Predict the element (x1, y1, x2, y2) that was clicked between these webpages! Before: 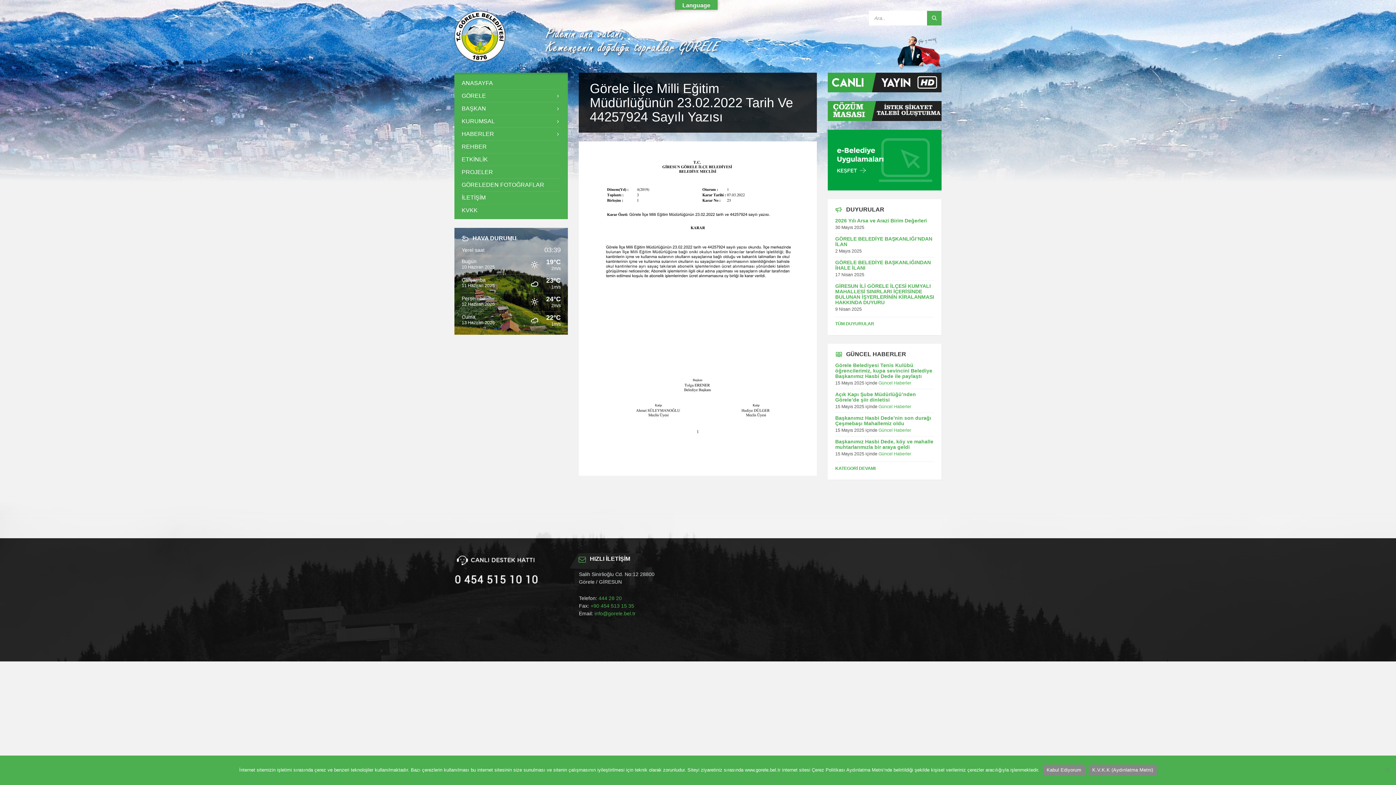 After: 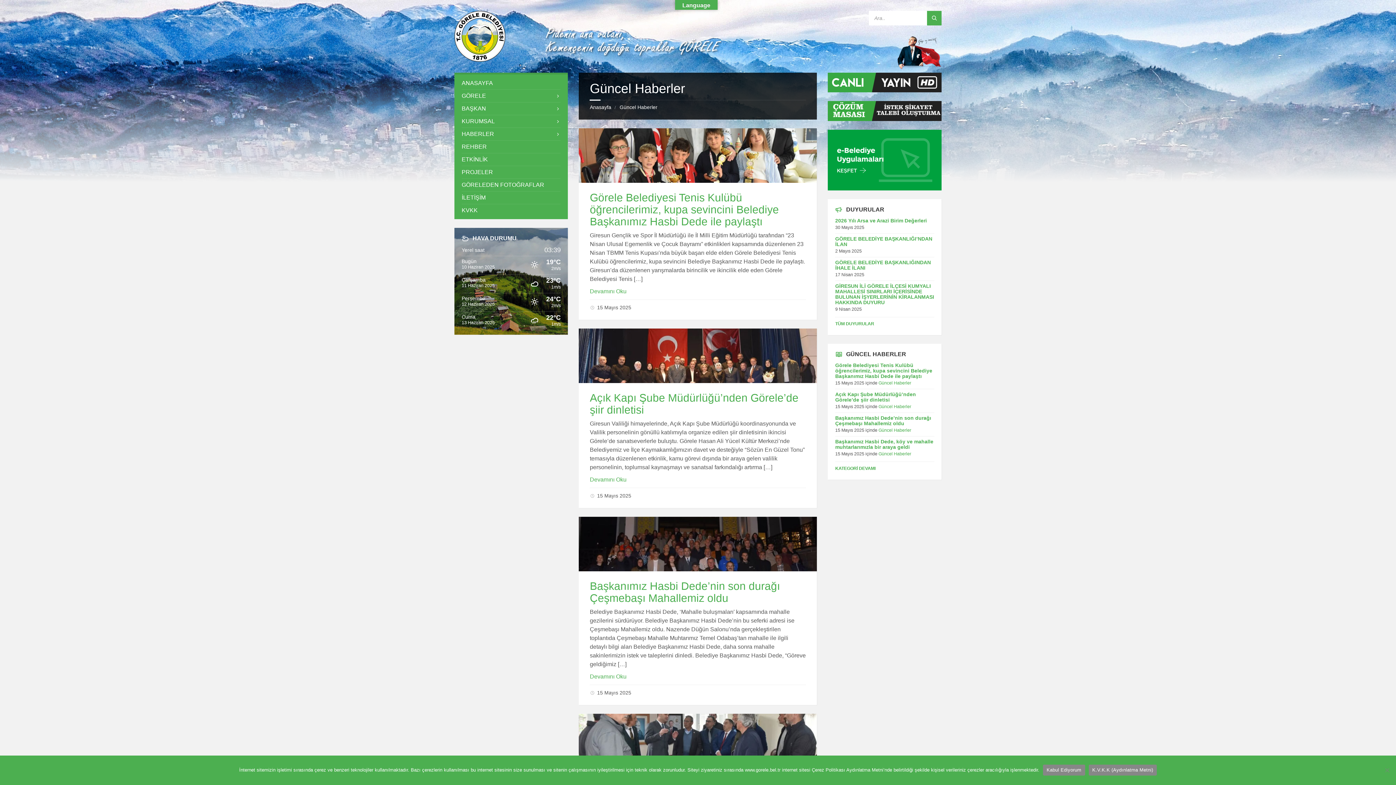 Action: bbox: (835, 466, 875, 471) label: KATEGORİ DEVAMI